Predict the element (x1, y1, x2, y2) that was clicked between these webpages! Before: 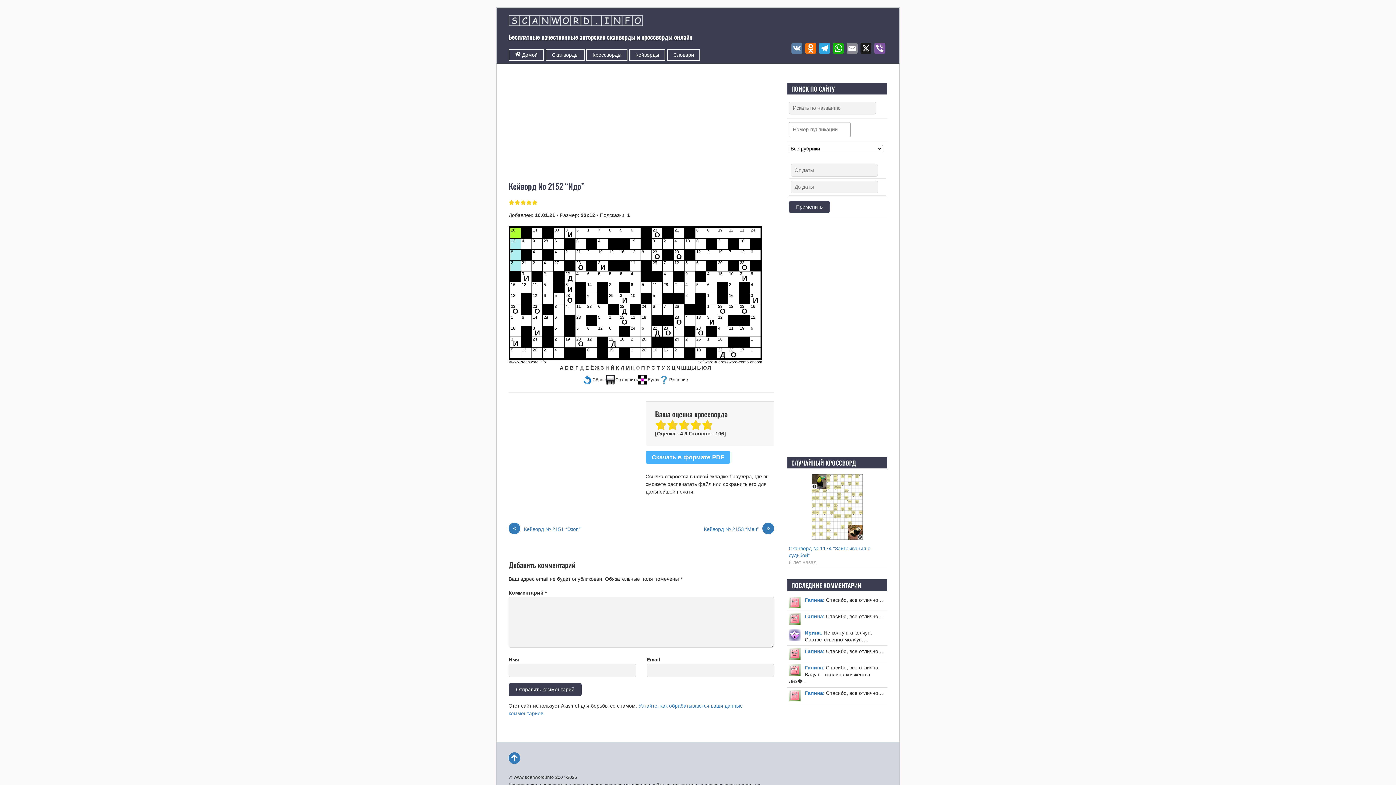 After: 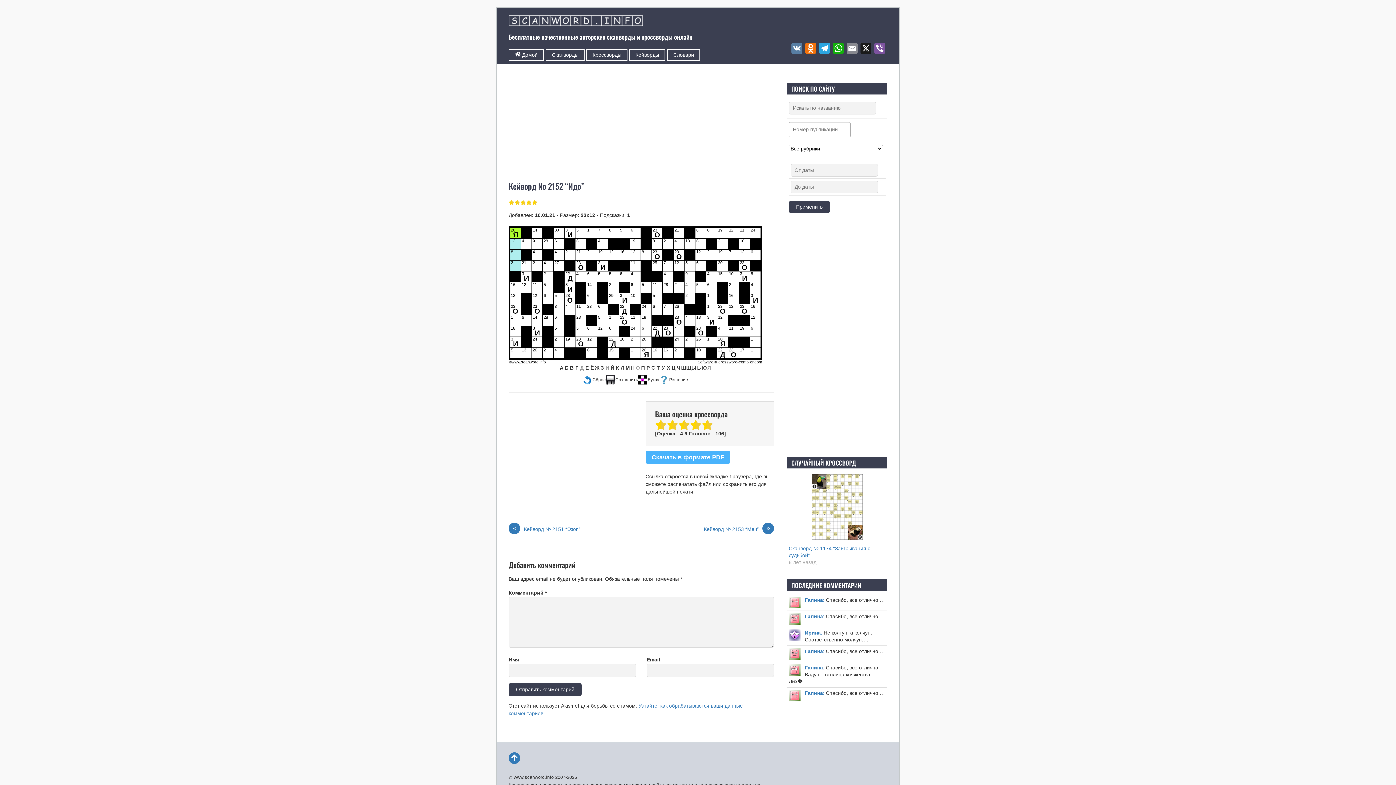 Action: bbox: (638, 373, 659, 386) label: Буква